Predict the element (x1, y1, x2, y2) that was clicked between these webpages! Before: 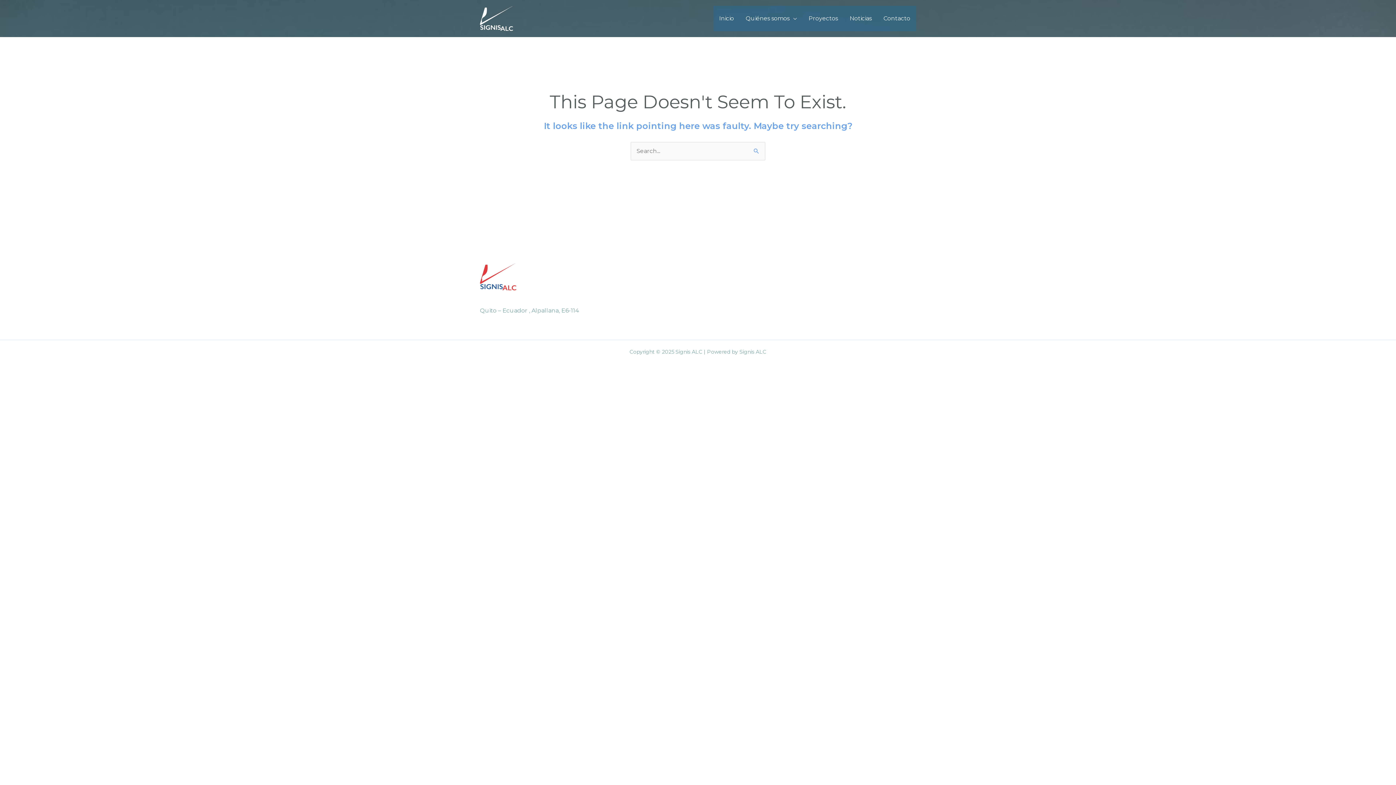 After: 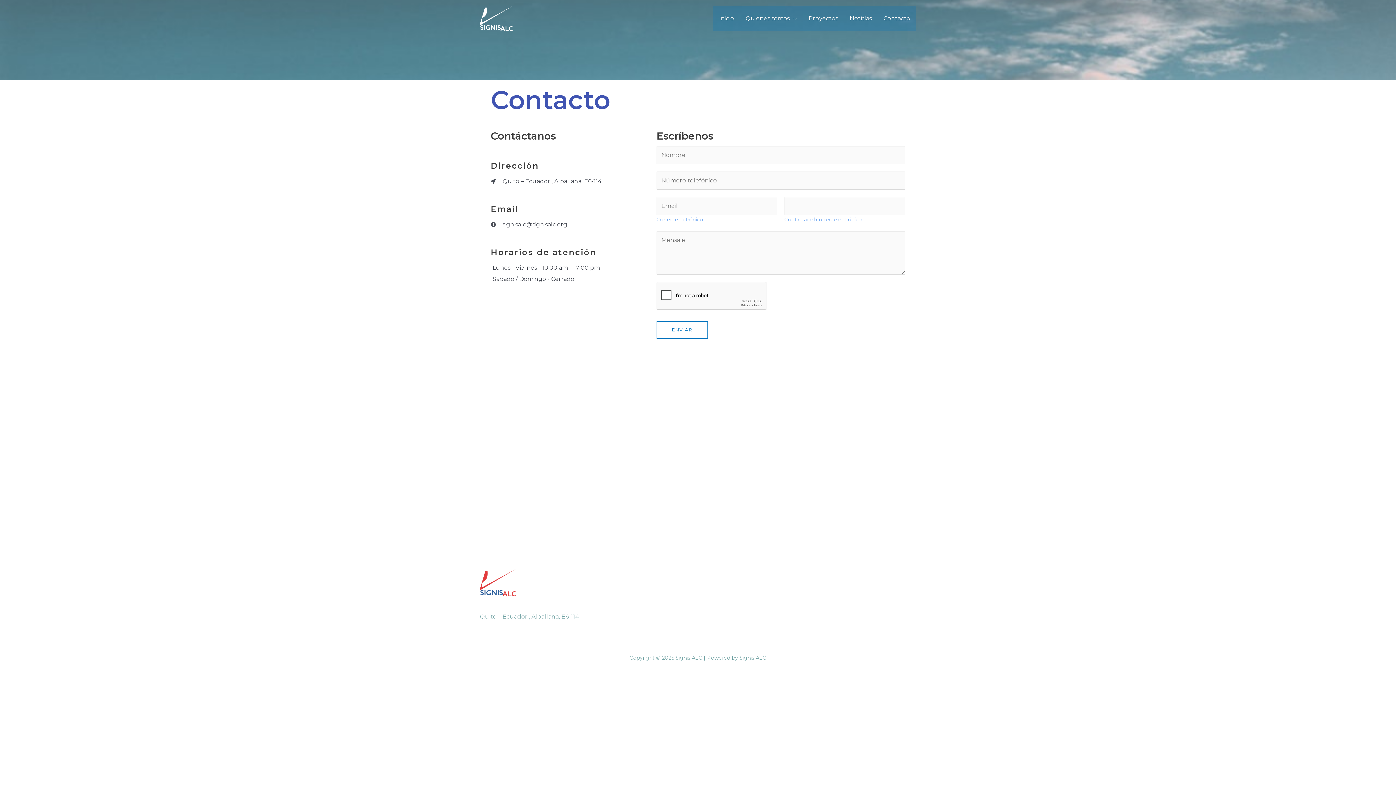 Action: bbox: (877, 5, 916, 31) label: Contacto